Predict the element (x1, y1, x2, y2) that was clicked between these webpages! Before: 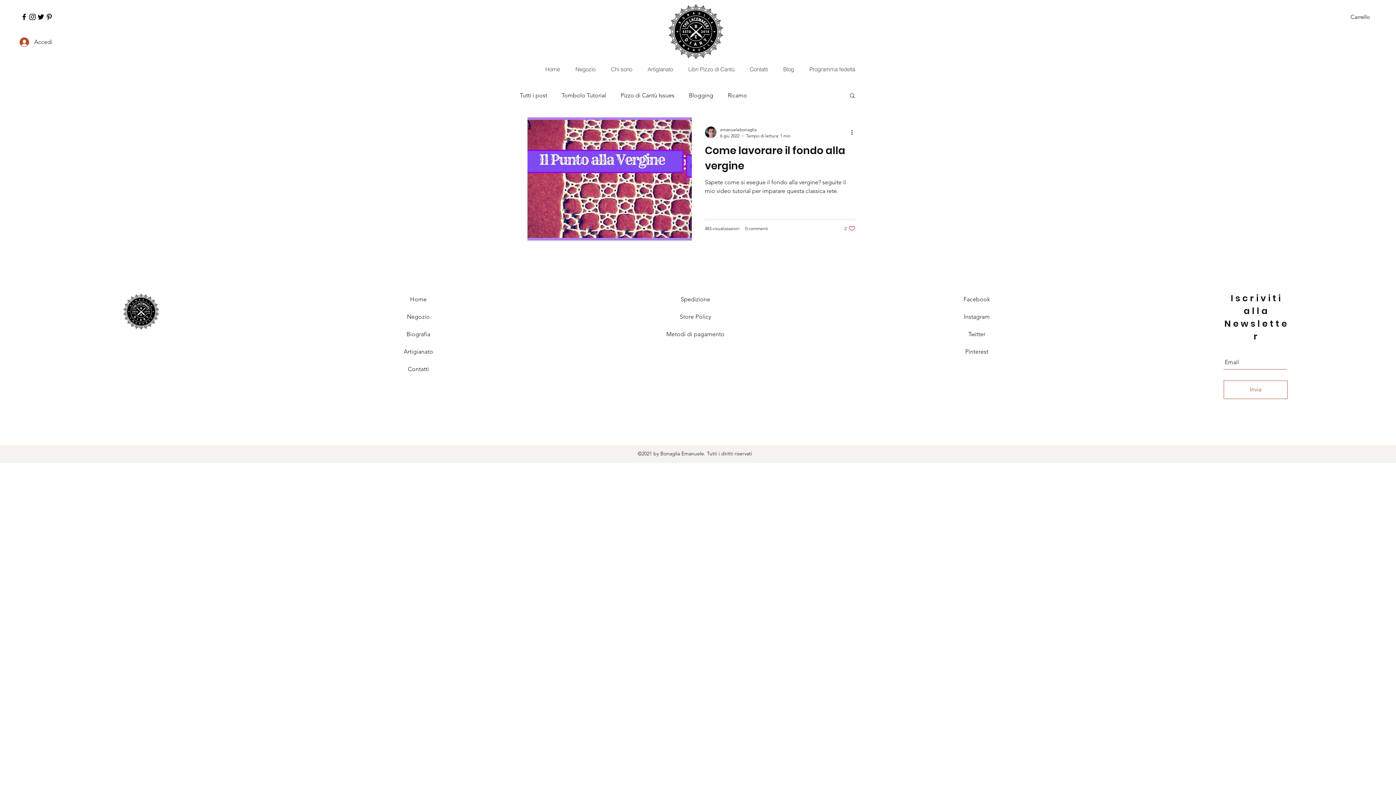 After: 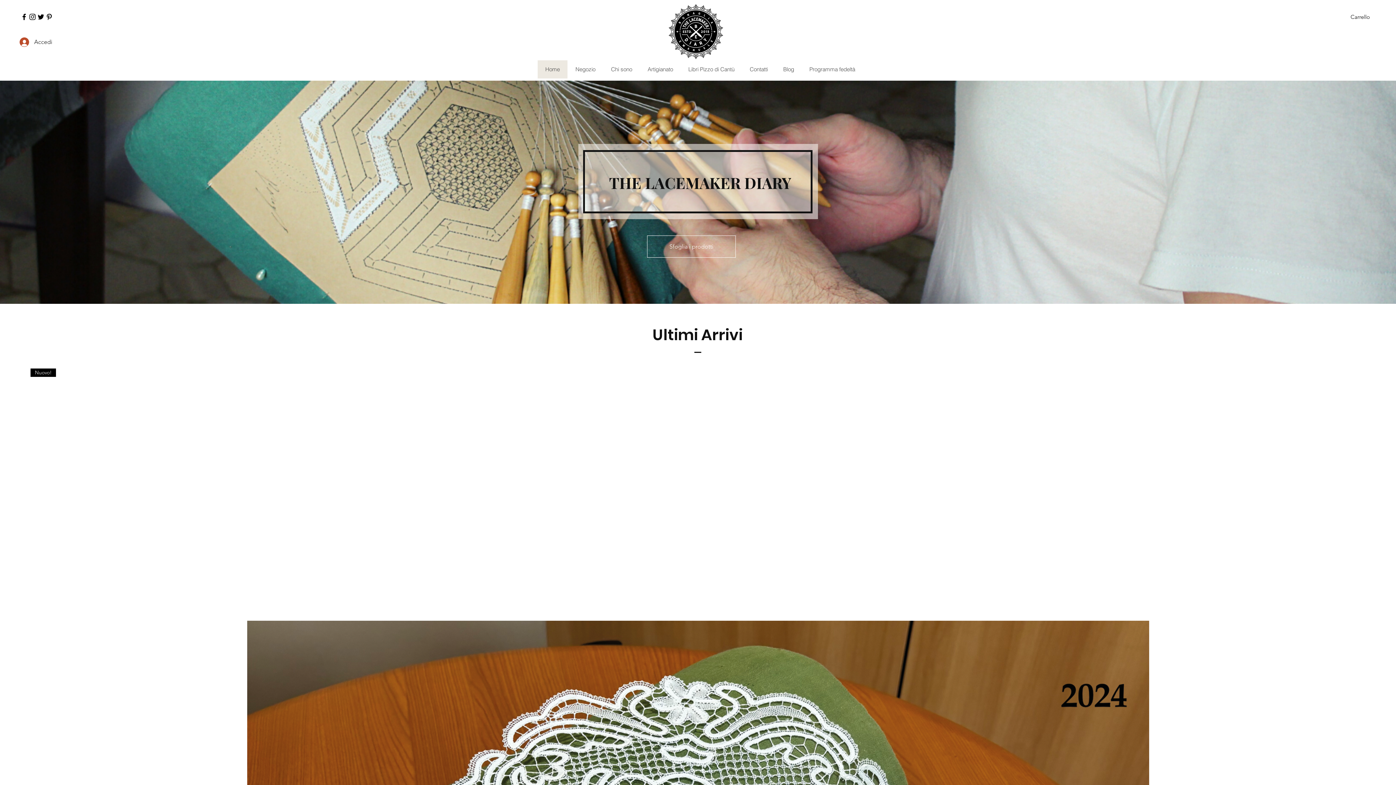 Action: label: Home bbox: (410, 295, 426, 302)